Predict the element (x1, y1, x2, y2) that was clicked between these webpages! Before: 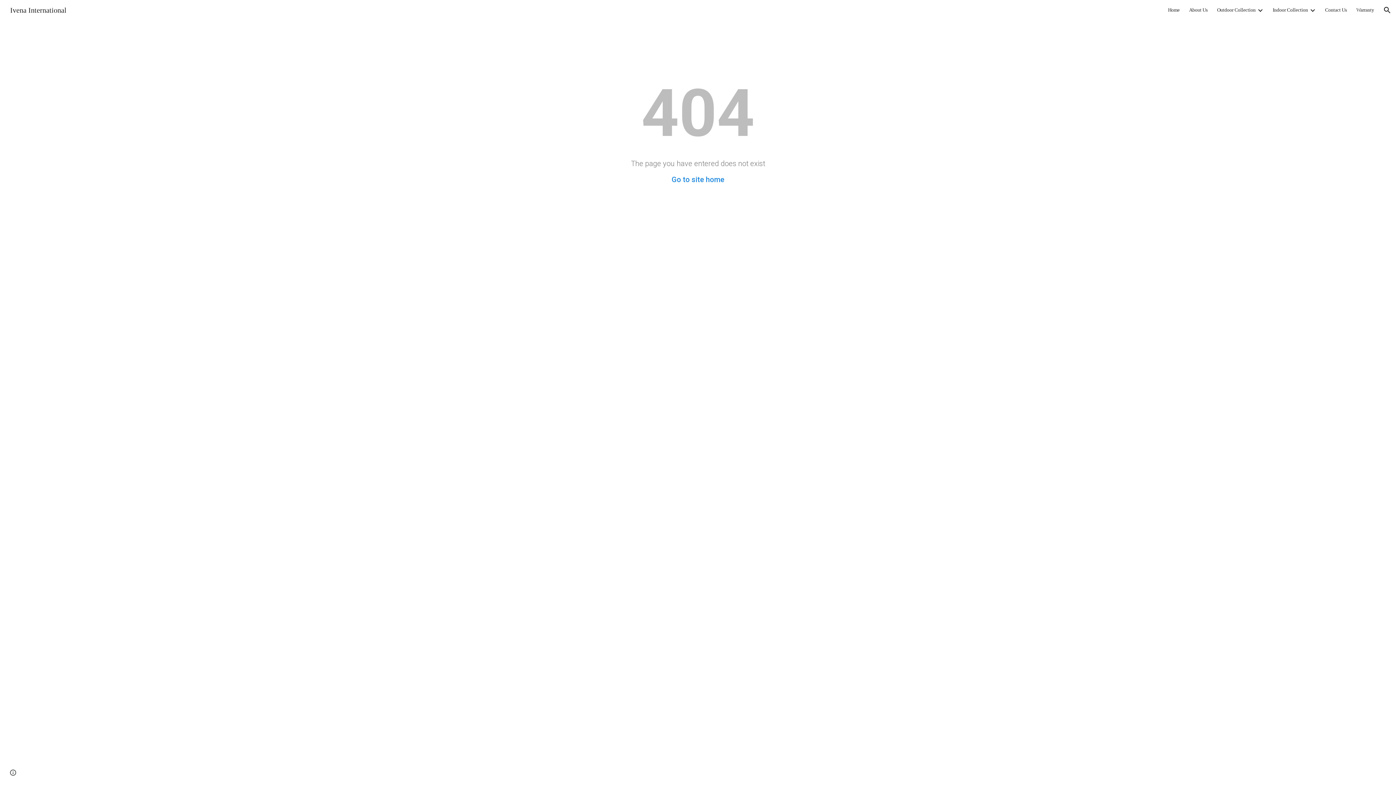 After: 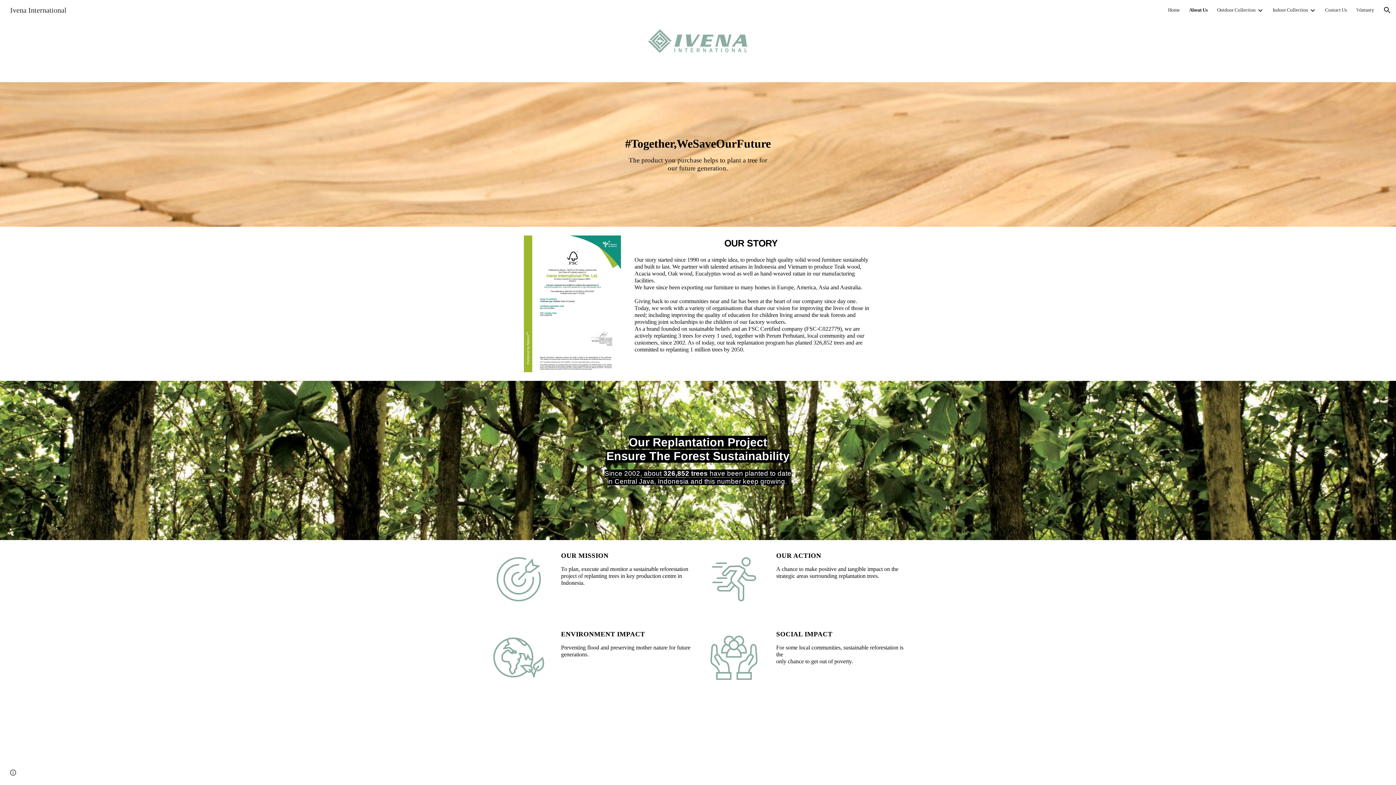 Action: label: About Us bbox: (1189, 7, 1208, 13)